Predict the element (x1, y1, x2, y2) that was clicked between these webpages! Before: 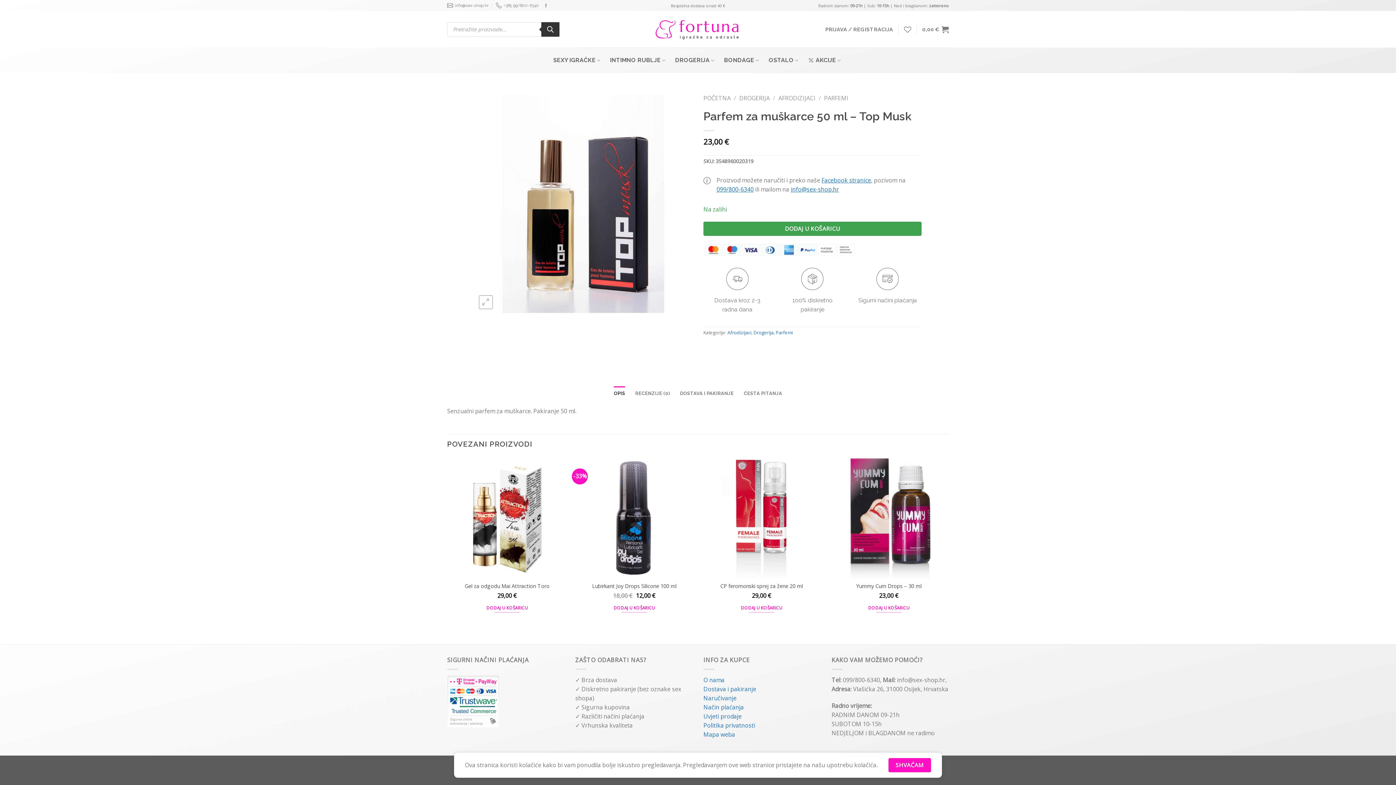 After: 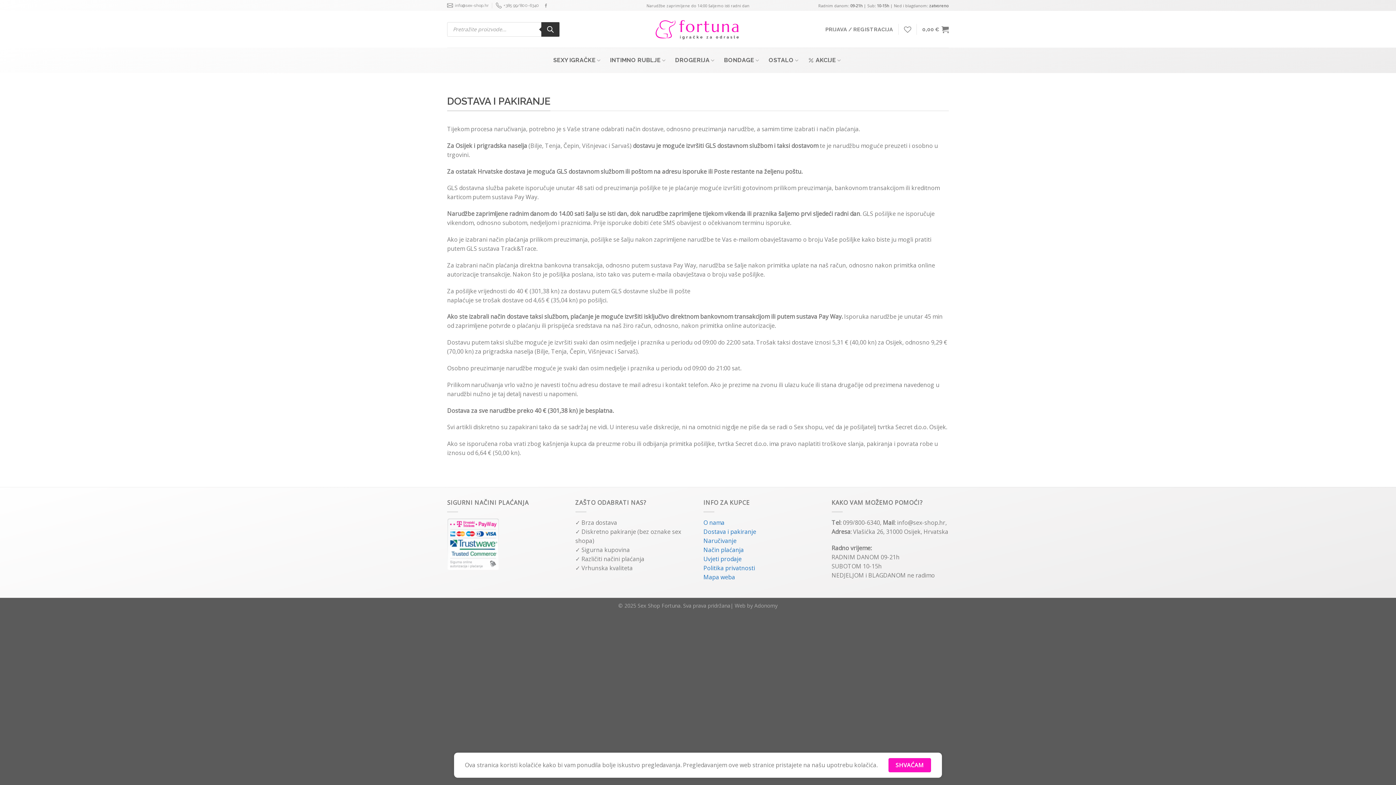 Action: label: Dostava i pakiranje bbox: (703, 685, 756, 693)